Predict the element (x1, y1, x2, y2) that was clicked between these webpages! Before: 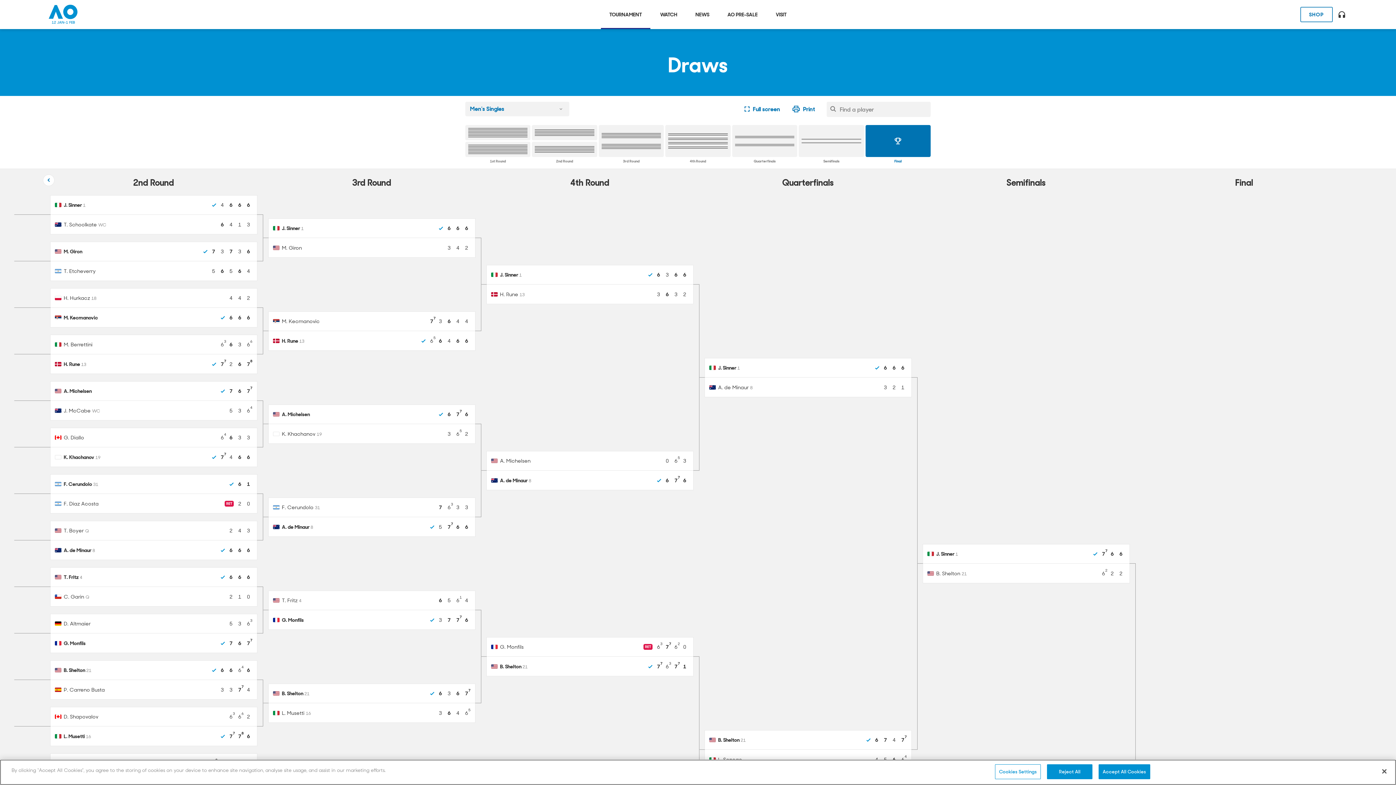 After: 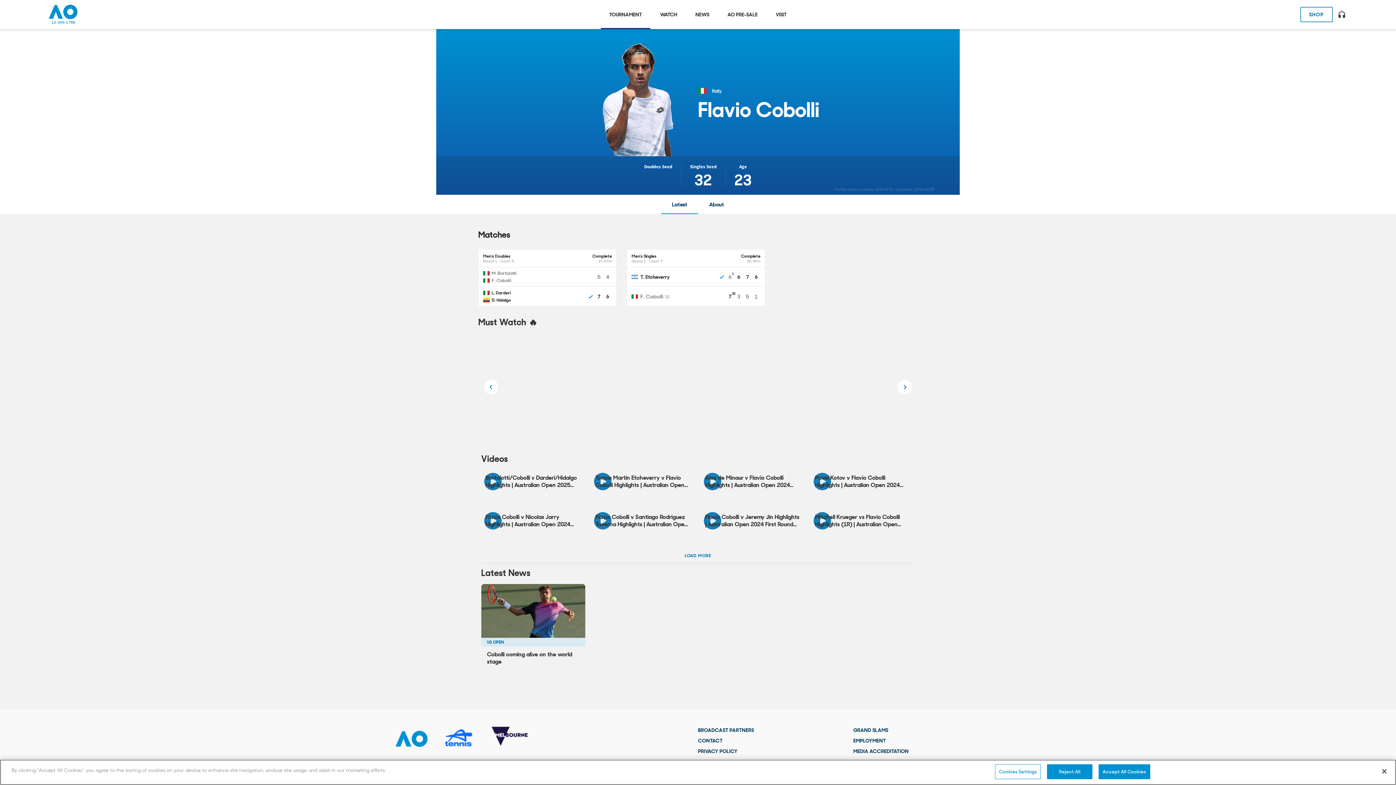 Action: bbox: (454, 238, 500, 258) label: F. Cobolli 32